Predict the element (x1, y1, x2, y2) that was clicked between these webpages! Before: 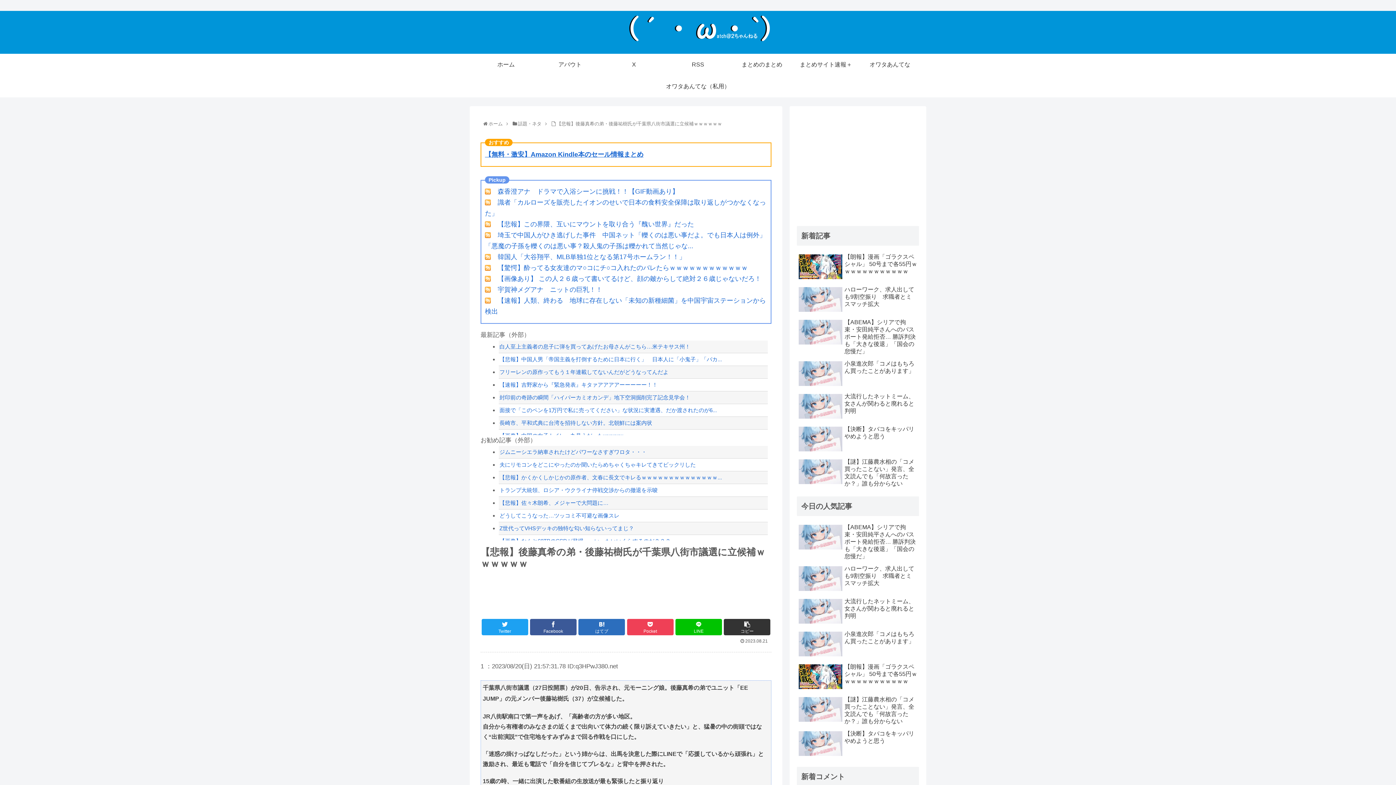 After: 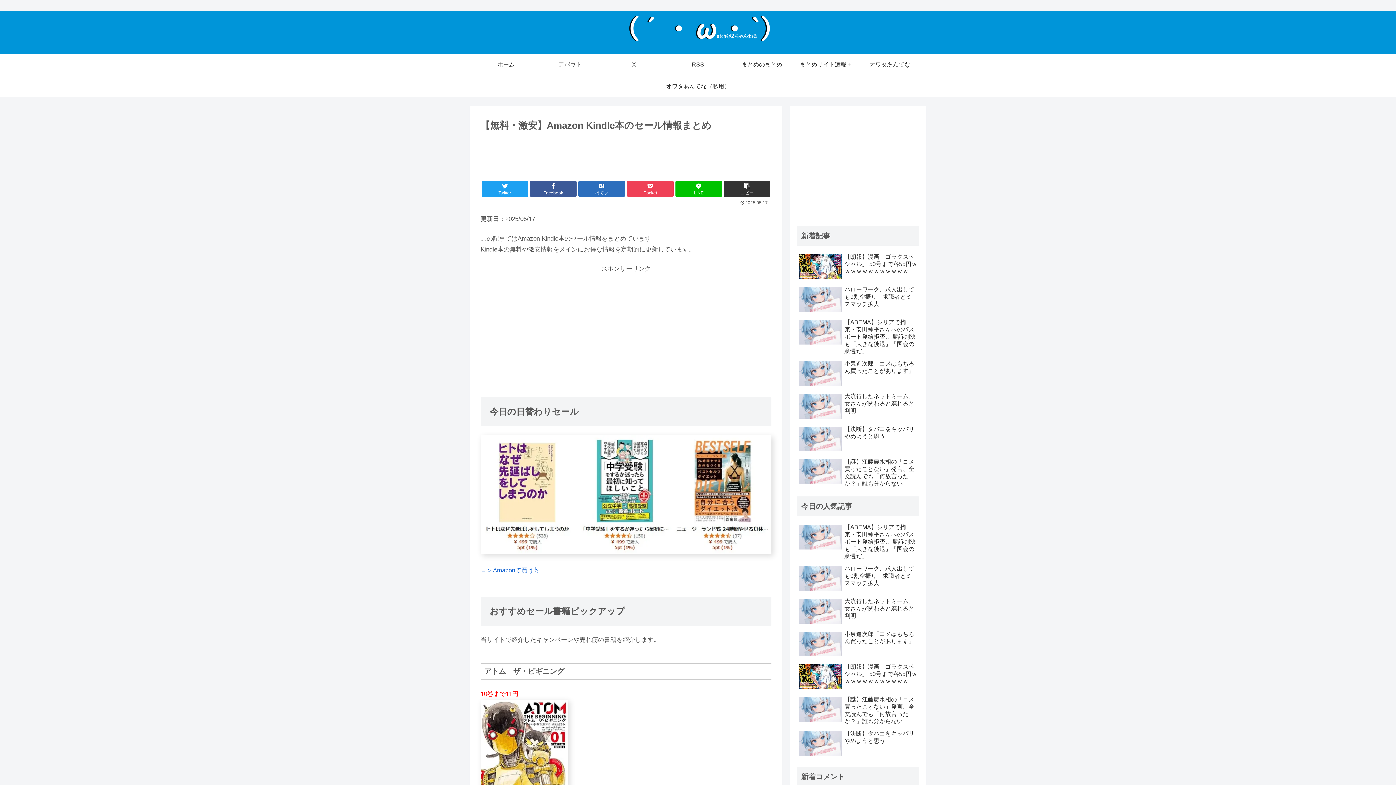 Action: label: 【無料・激安】Amazon Kindle本のセール情報まとめ bbox: (485, 150, 643, 158)